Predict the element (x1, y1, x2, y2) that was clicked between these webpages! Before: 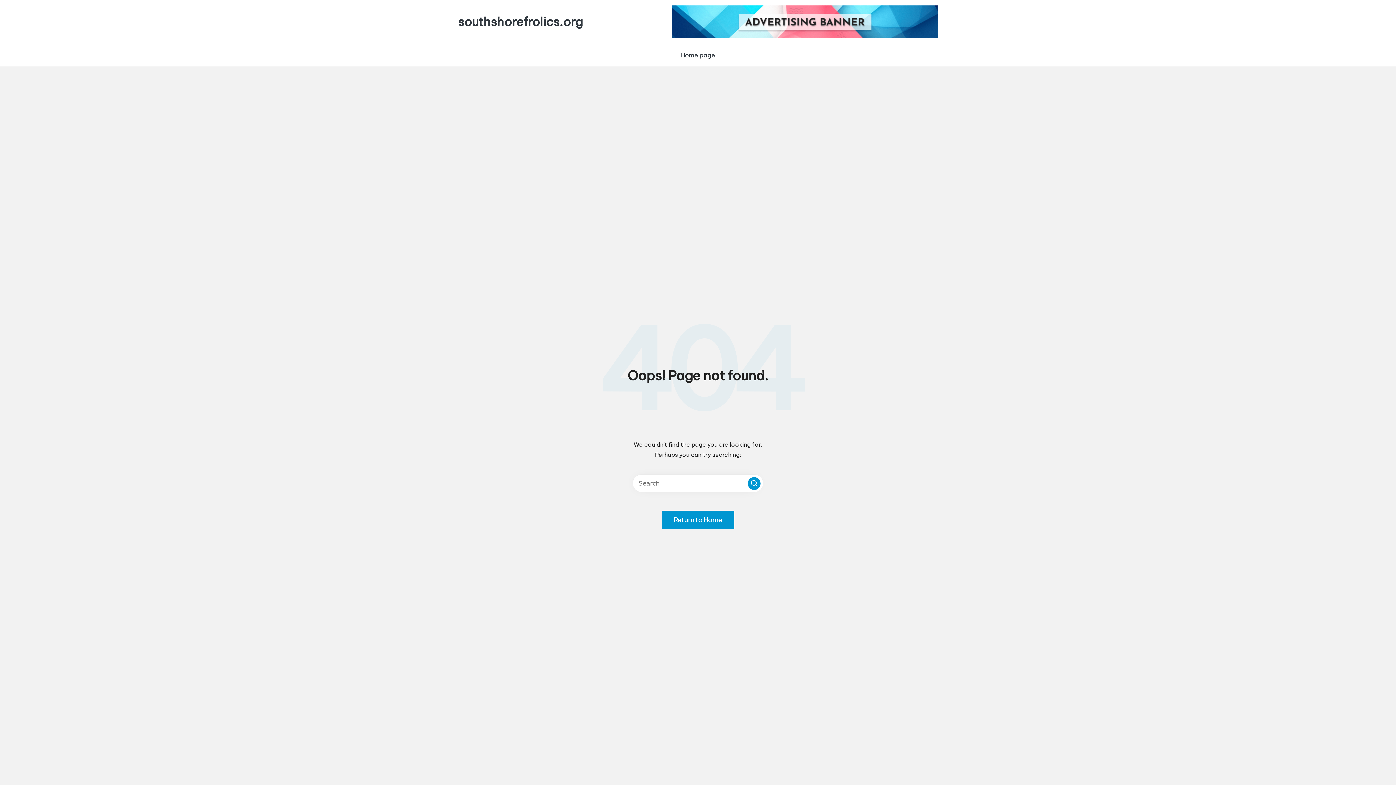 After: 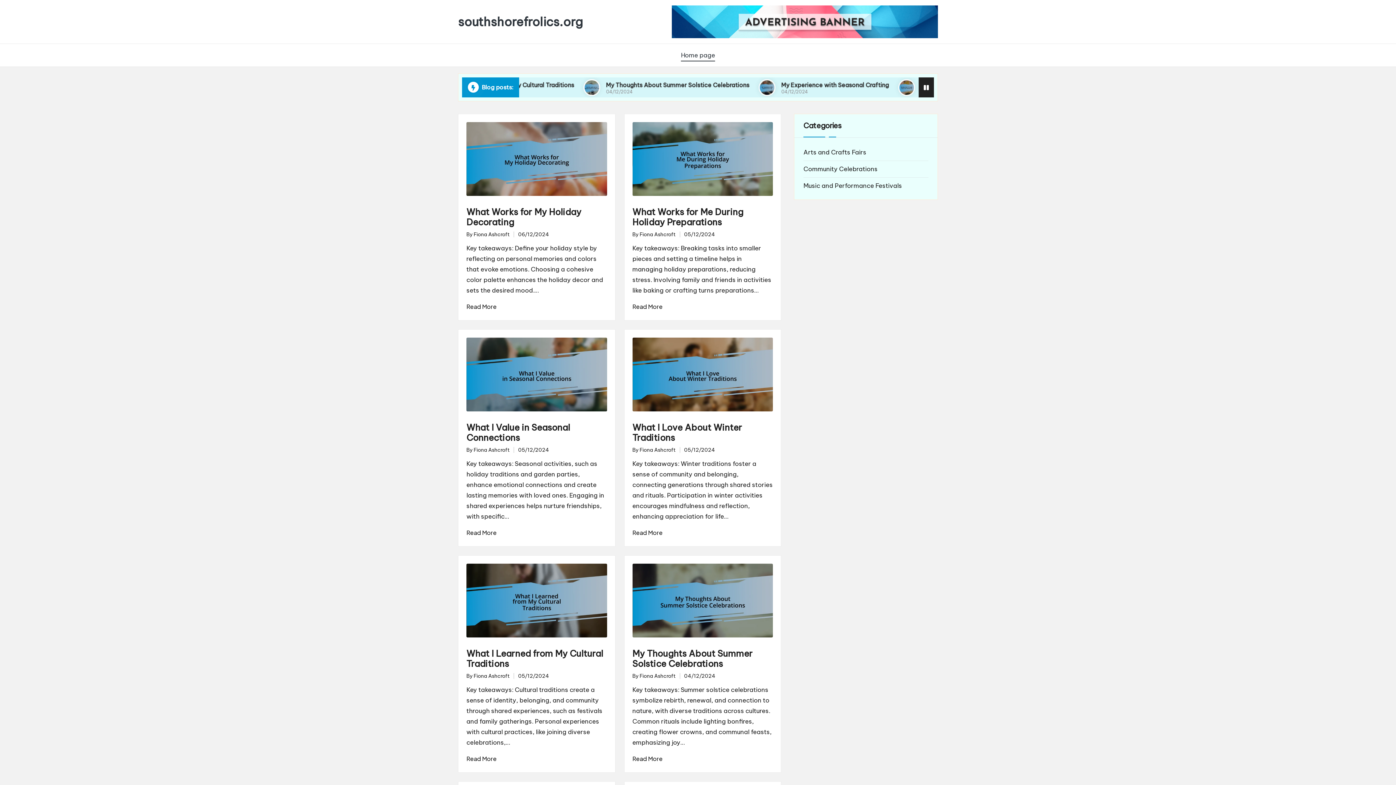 Action: bbox: (681, 45, 715, 64) label: Home page